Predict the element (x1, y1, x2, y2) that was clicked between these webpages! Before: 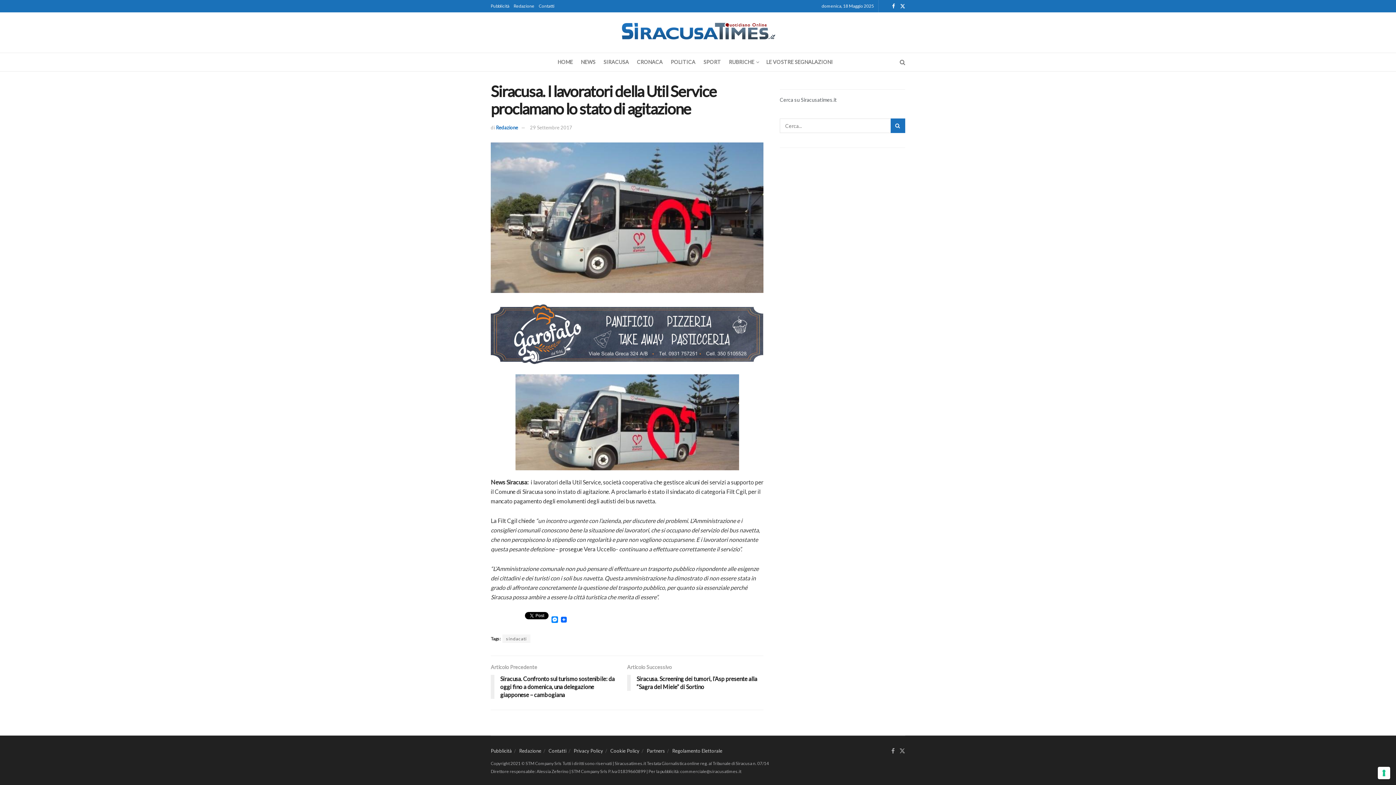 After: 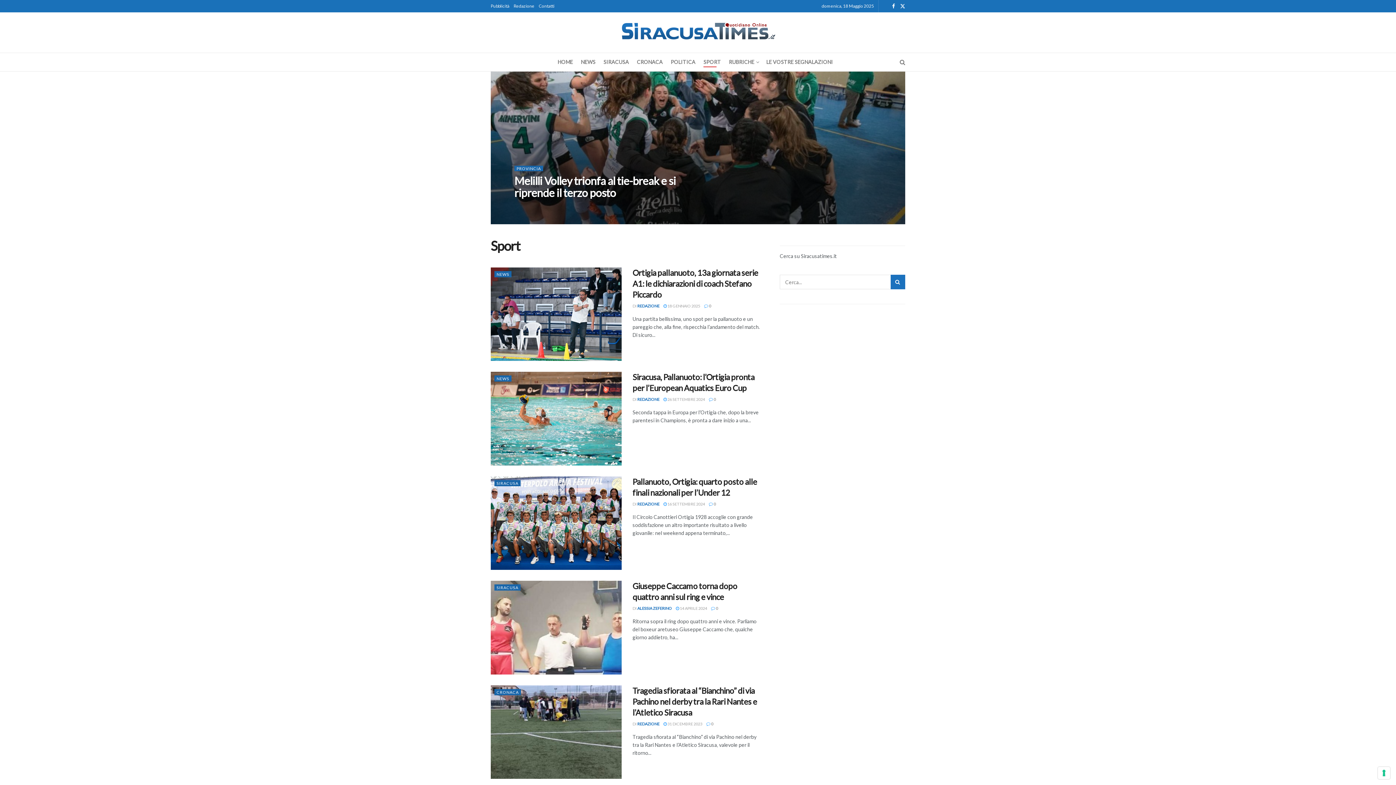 Action: label: SPORT bbox: (703, 56, 721, 67)